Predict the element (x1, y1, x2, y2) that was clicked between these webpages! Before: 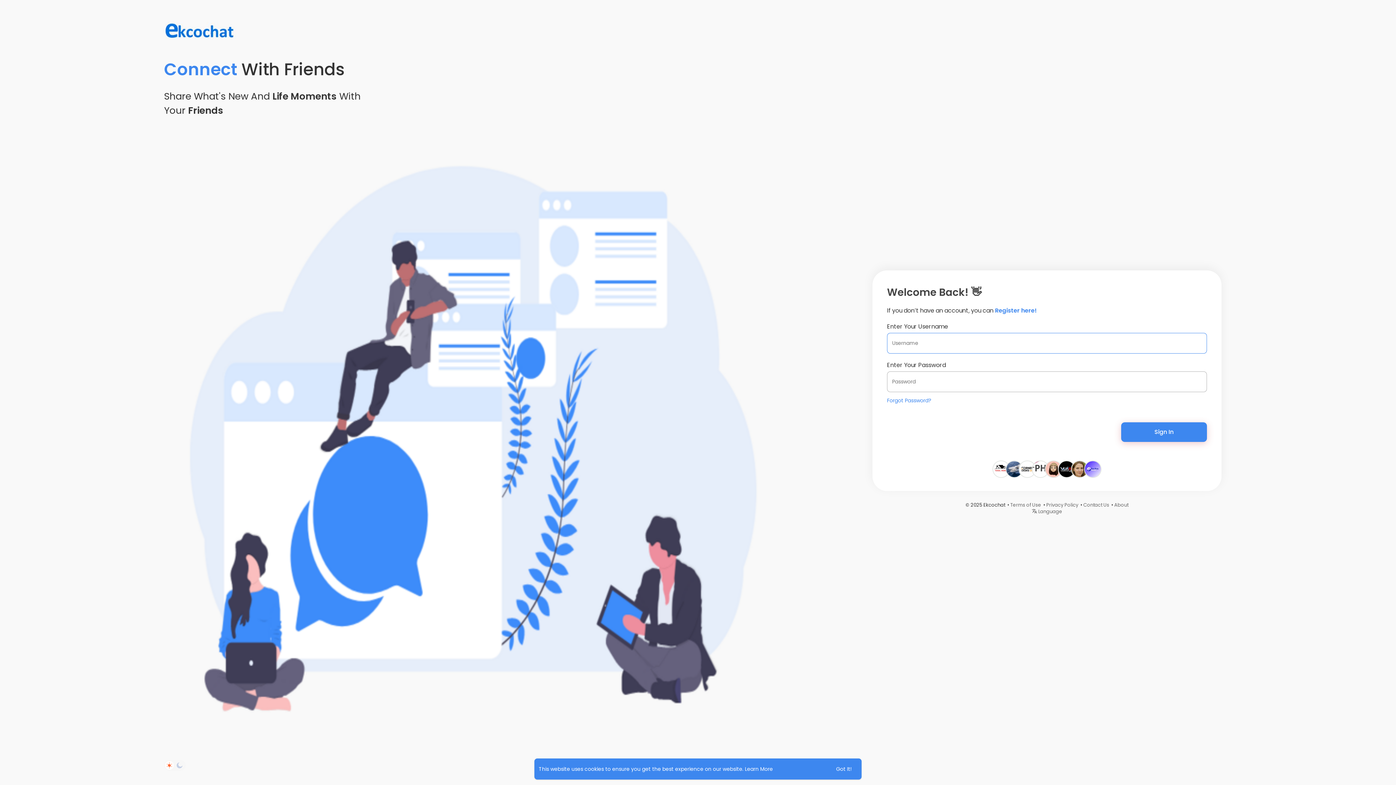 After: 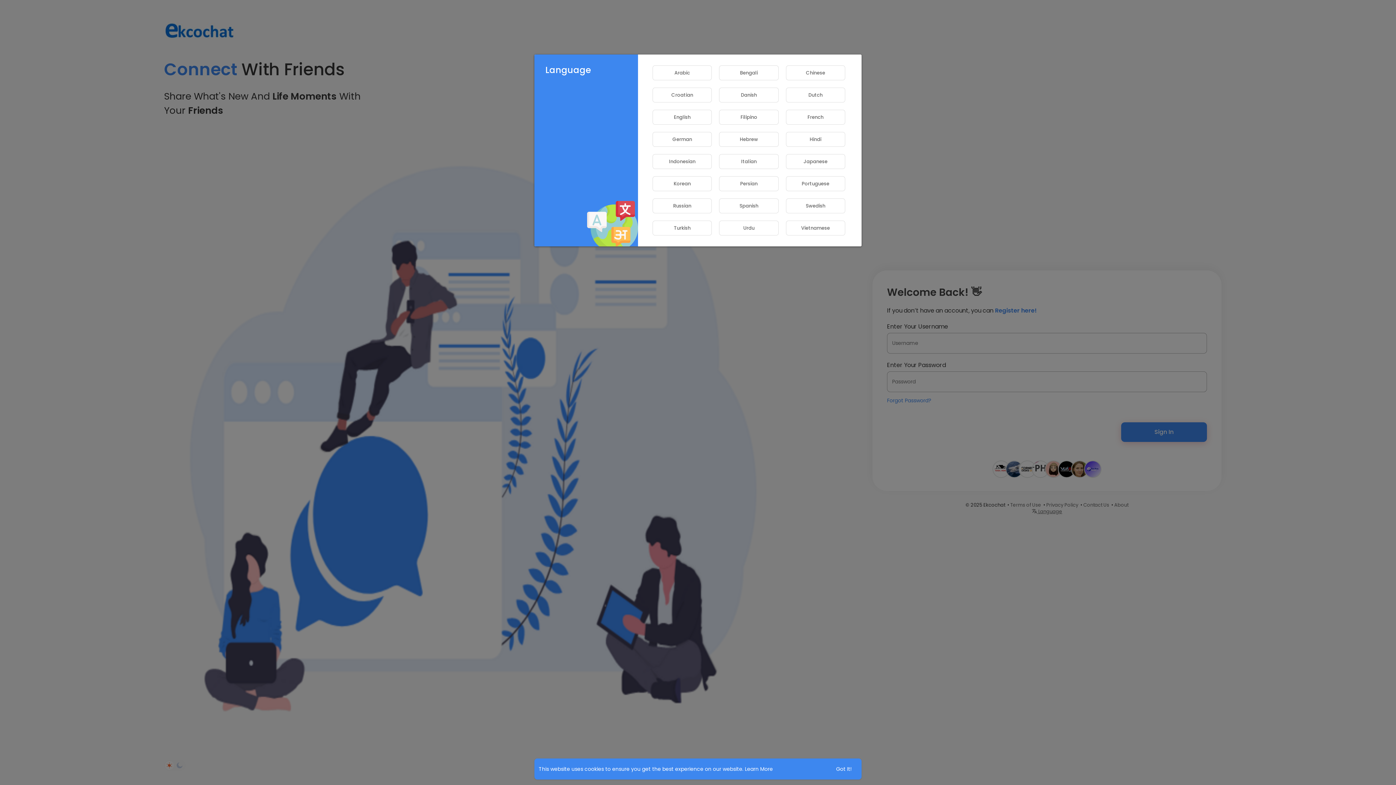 Action: bbox: (1032, 508, 1062, 515) label:  Language